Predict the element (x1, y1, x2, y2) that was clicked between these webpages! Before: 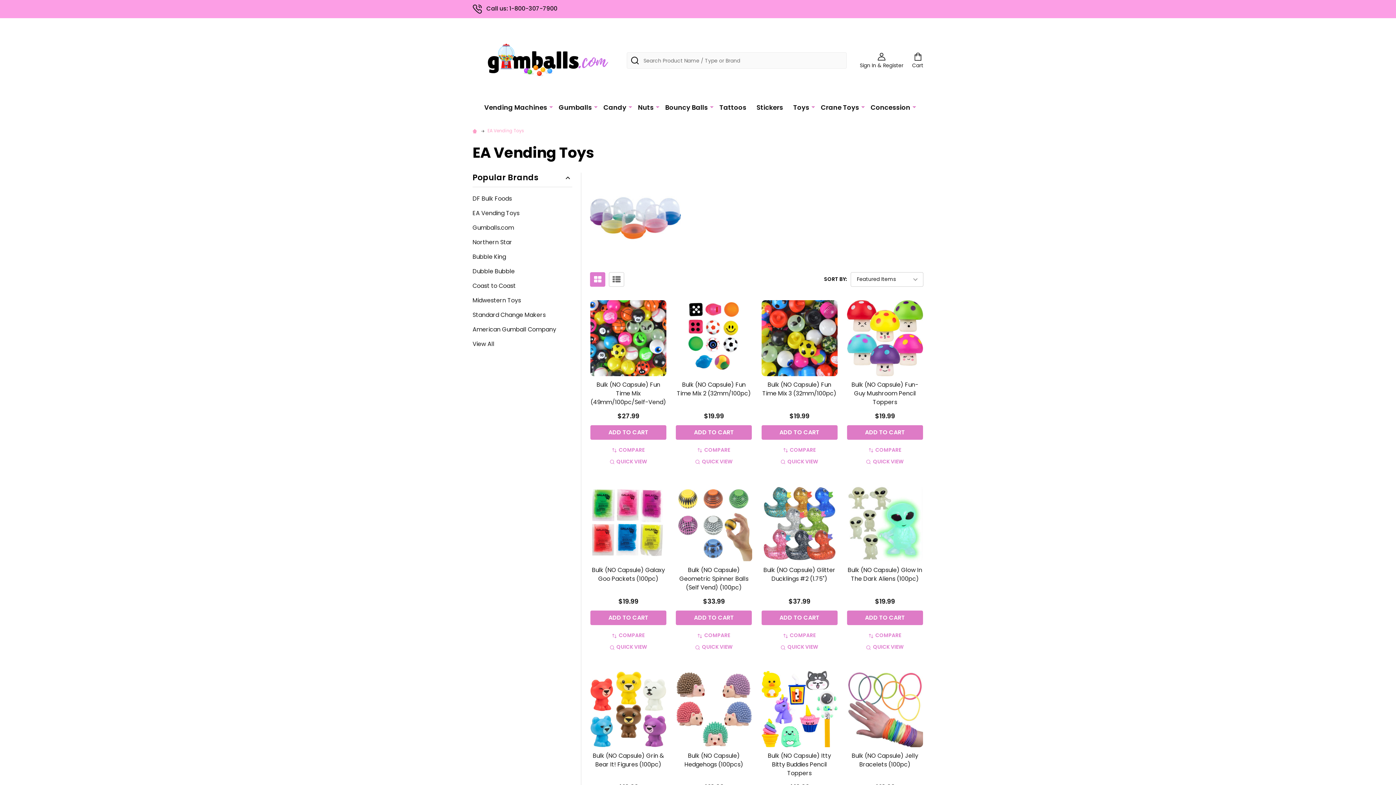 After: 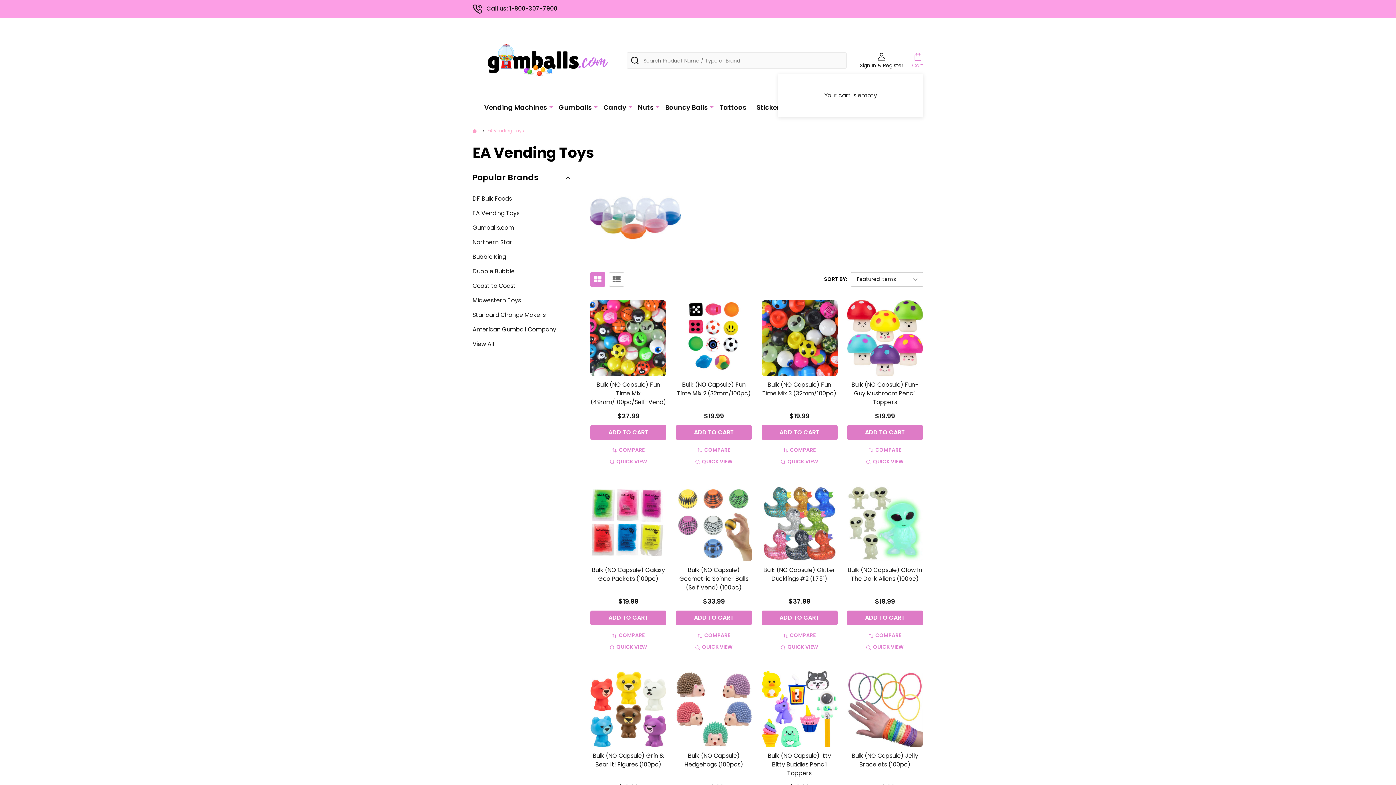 Action: bbox: (912, 52, 923, 68) label: Cart